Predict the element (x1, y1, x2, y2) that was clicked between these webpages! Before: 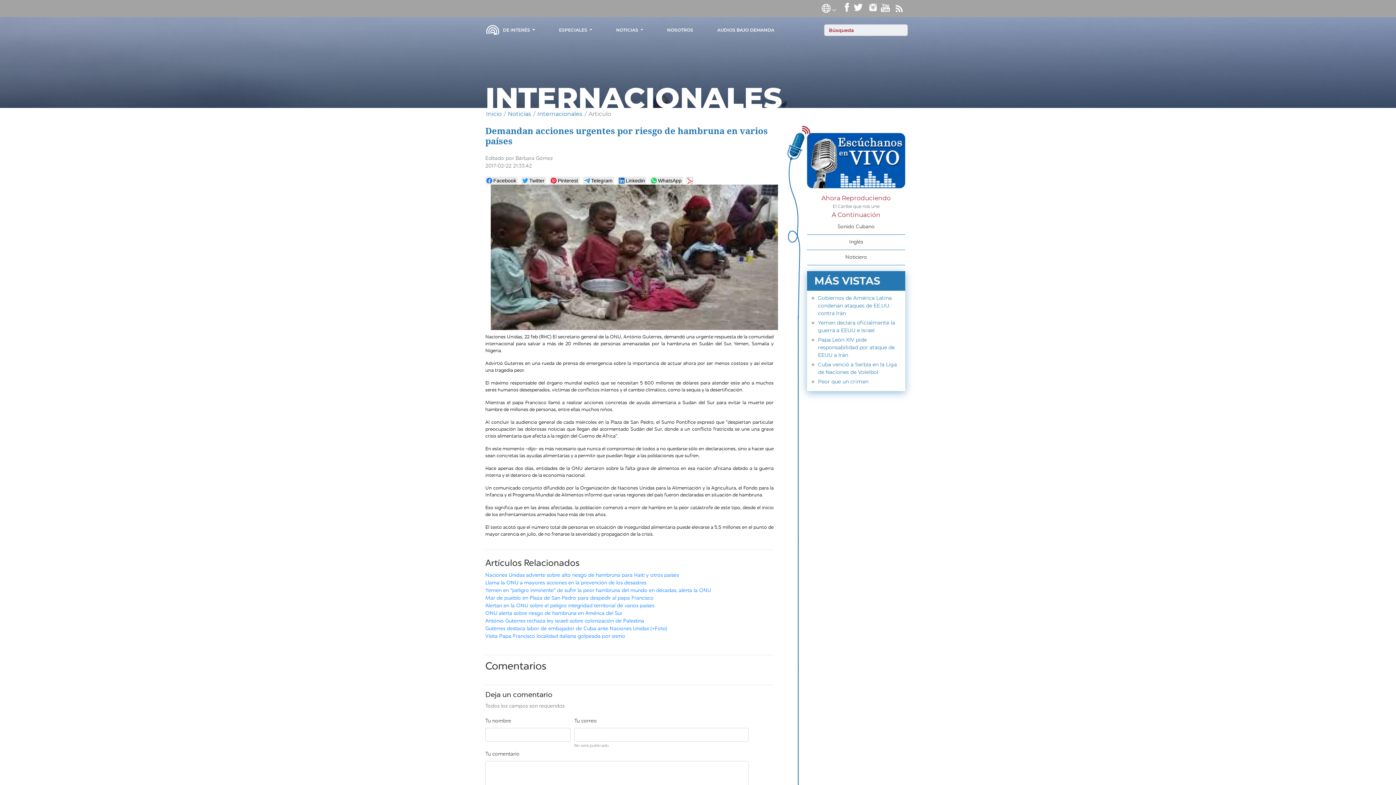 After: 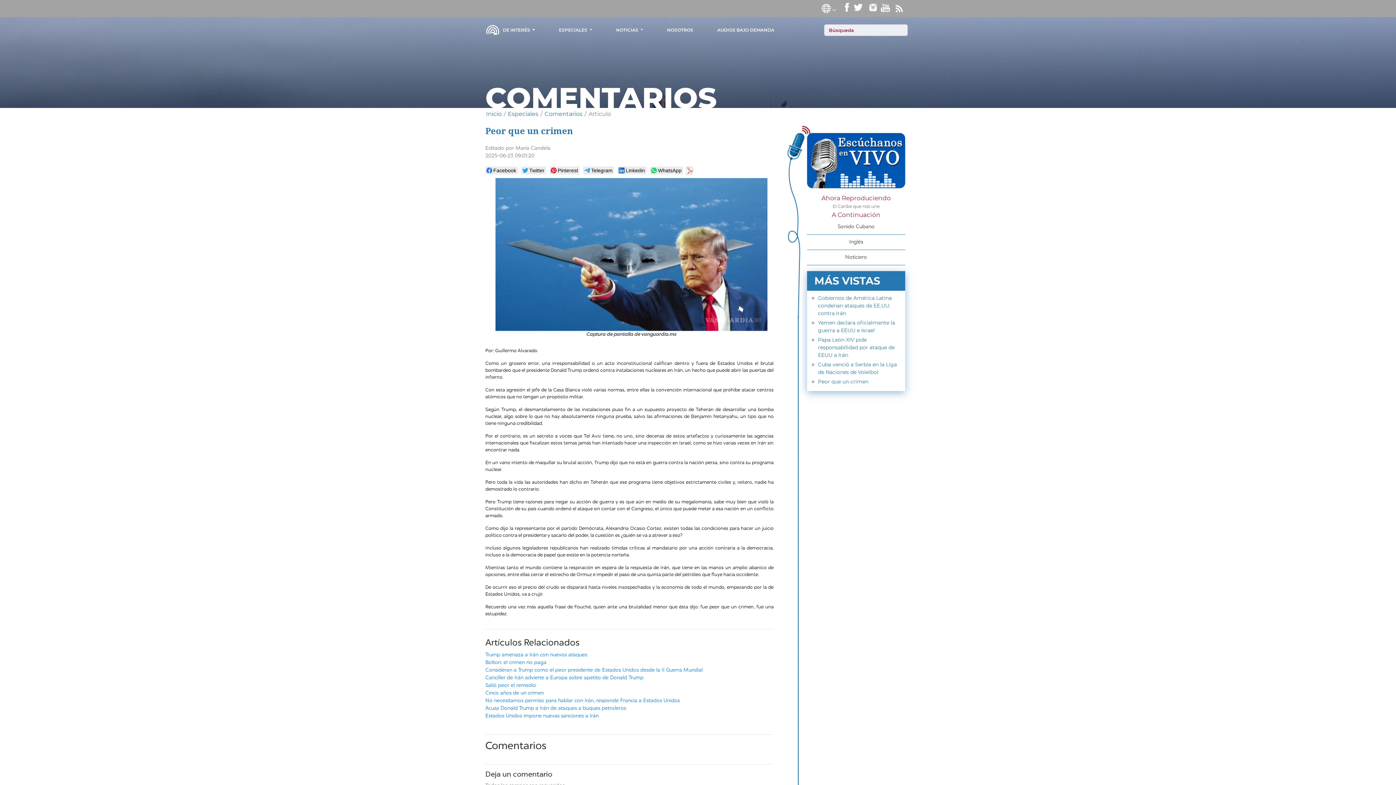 Action: bbox: (818, 378, 868, 385) label: Peor que un crimen